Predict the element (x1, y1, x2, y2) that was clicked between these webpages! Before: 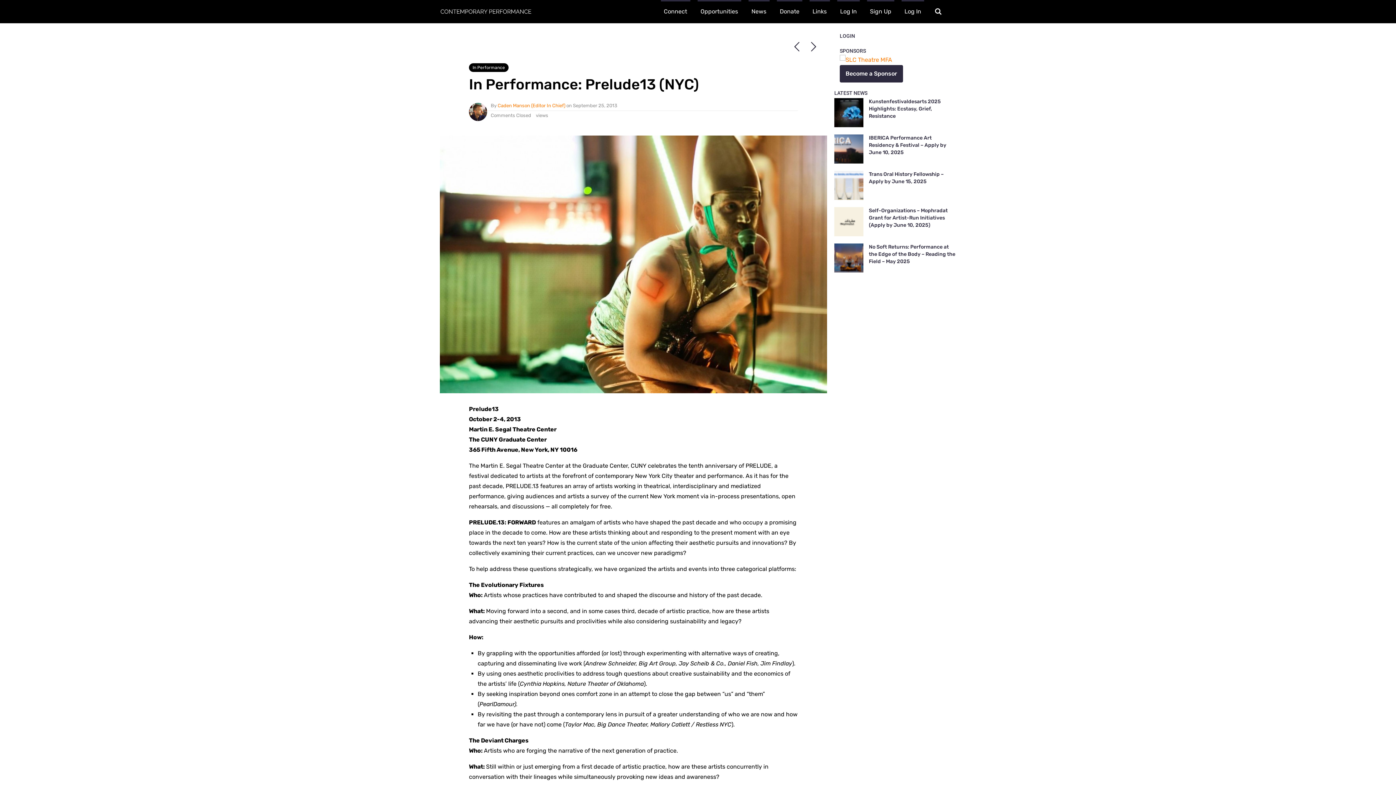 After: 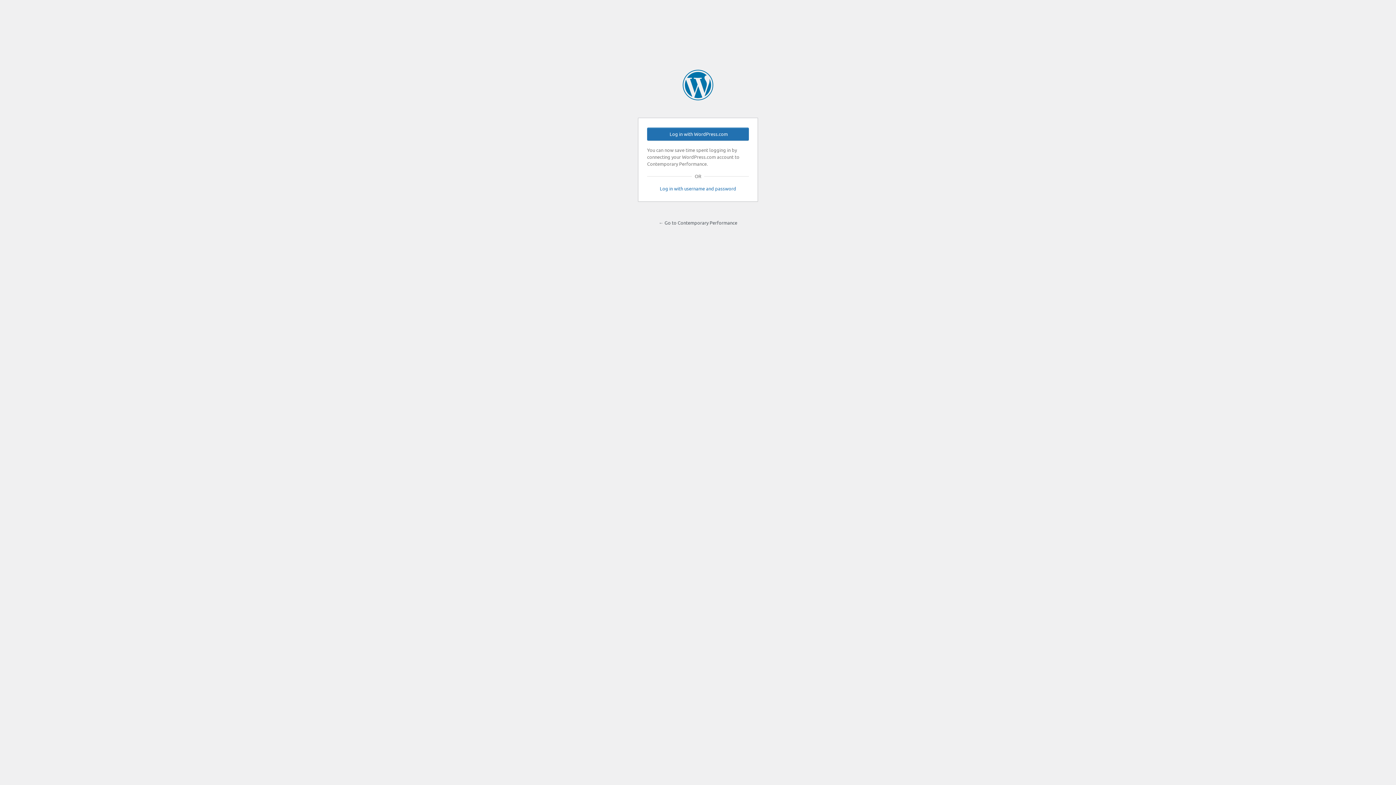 Action: label: Log In bbox: (901, 0, 924, 23)